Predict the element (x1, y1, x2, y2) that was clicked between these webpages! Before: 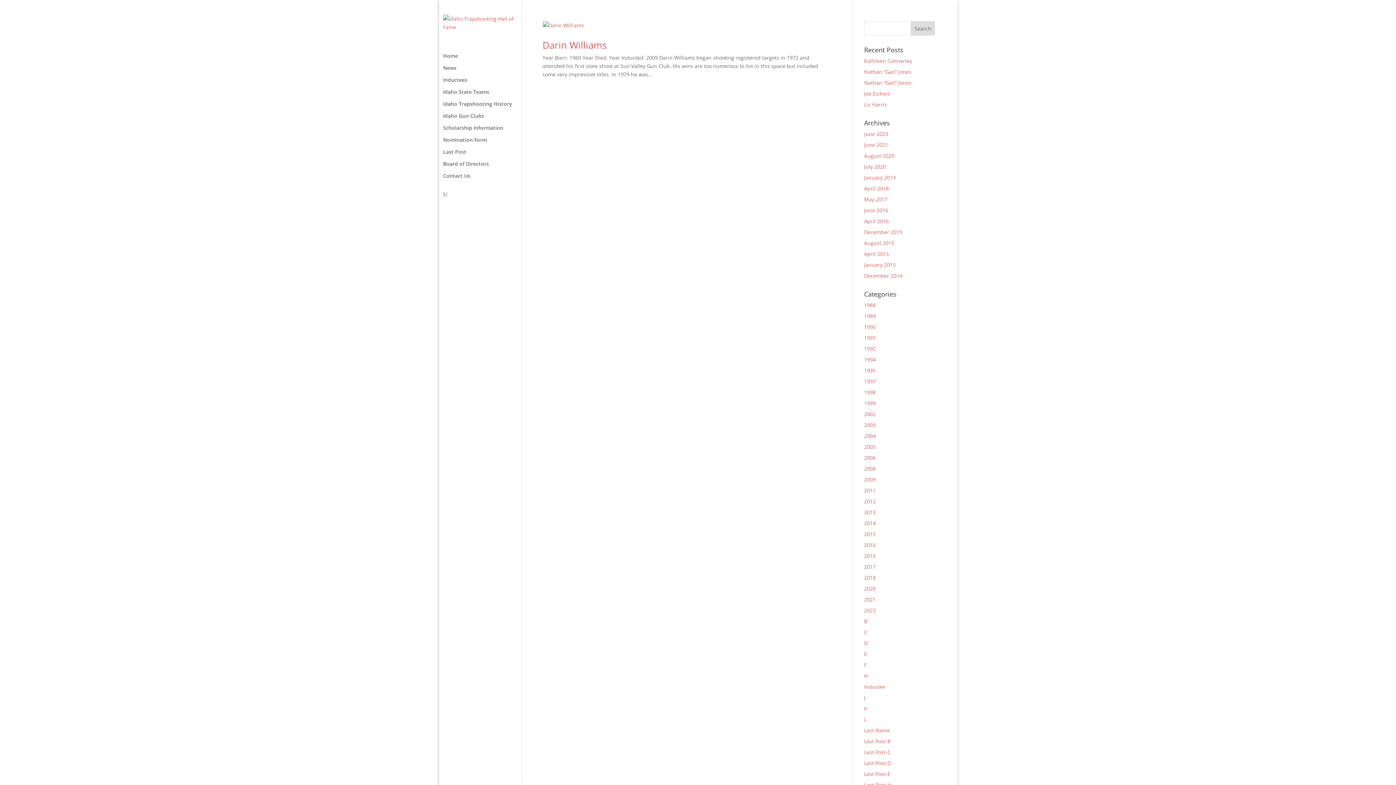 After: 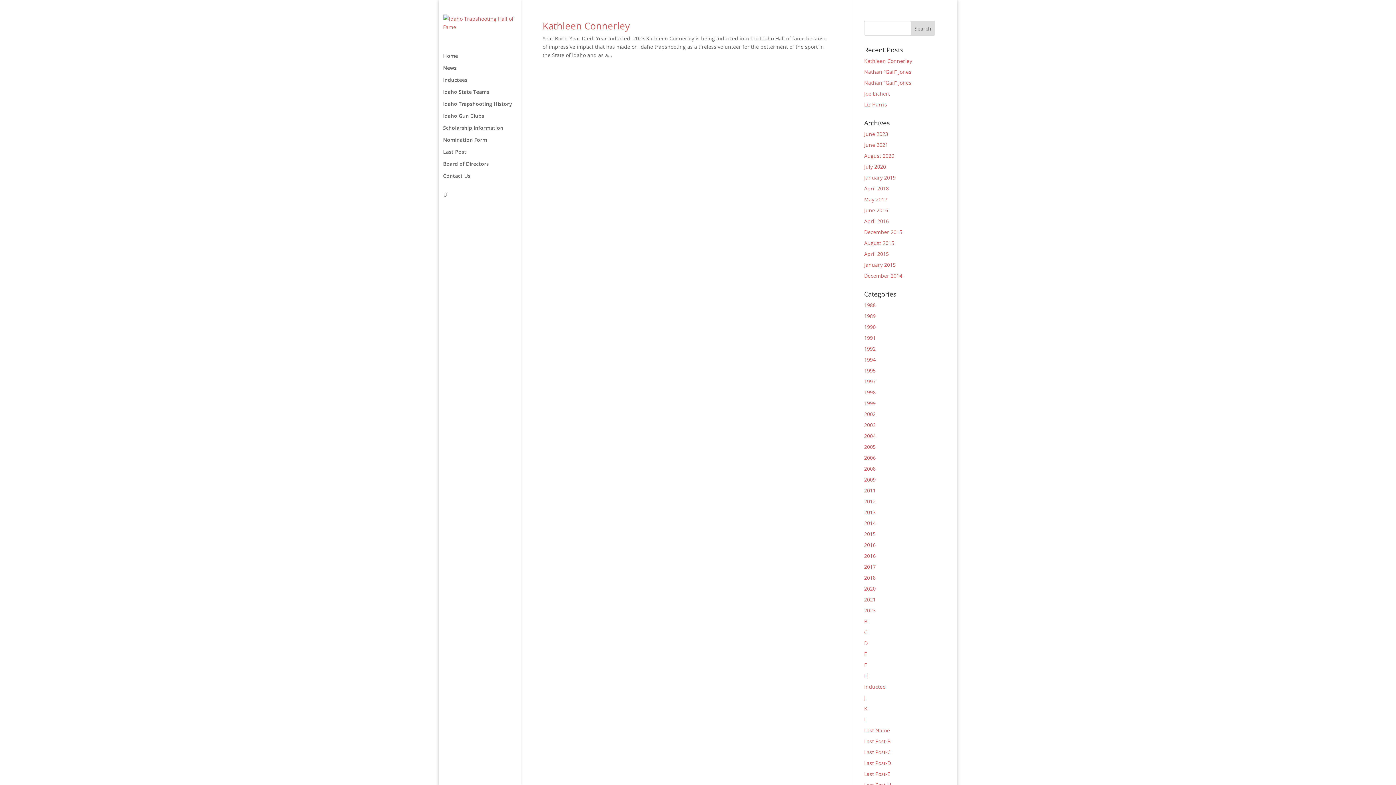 Action: label: June 2023 bbox: (864, 130, 888, 137)